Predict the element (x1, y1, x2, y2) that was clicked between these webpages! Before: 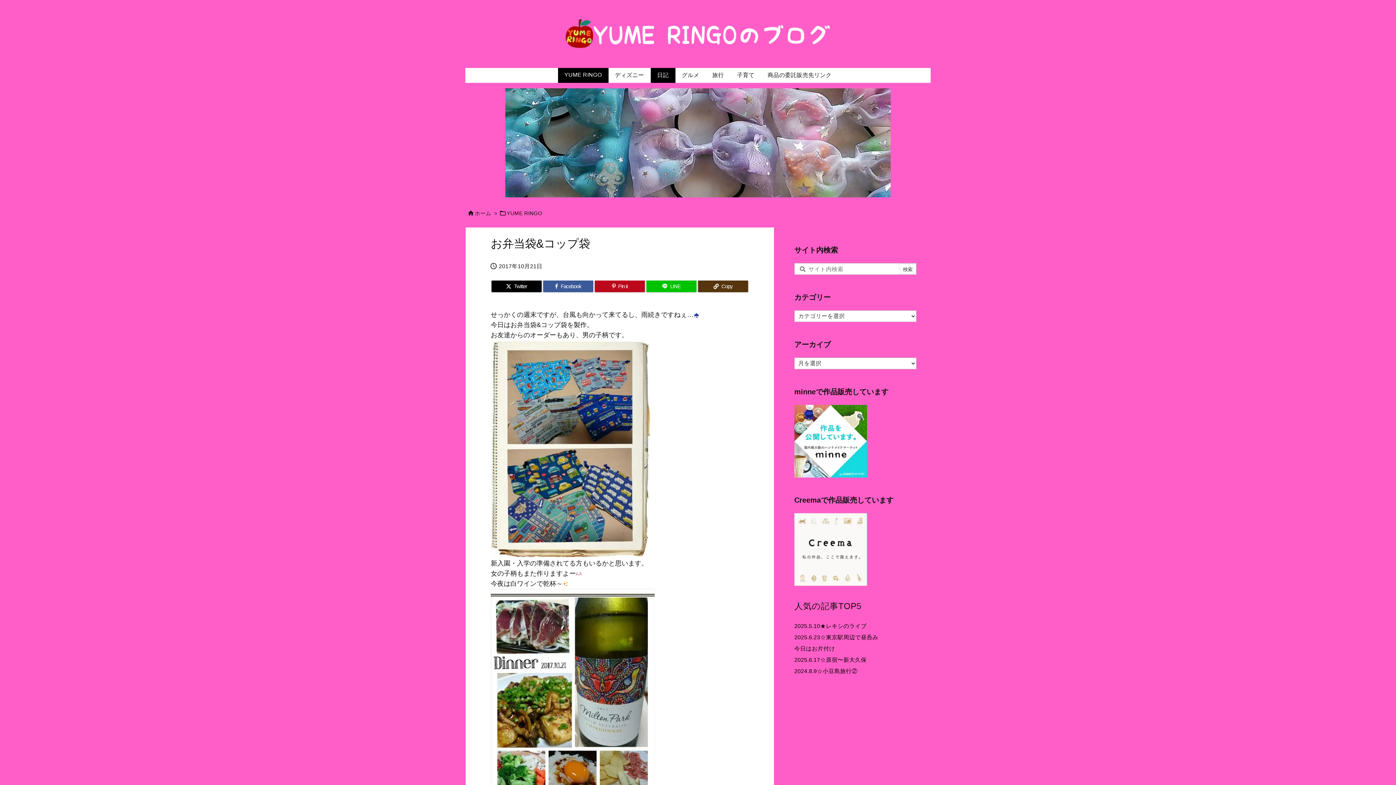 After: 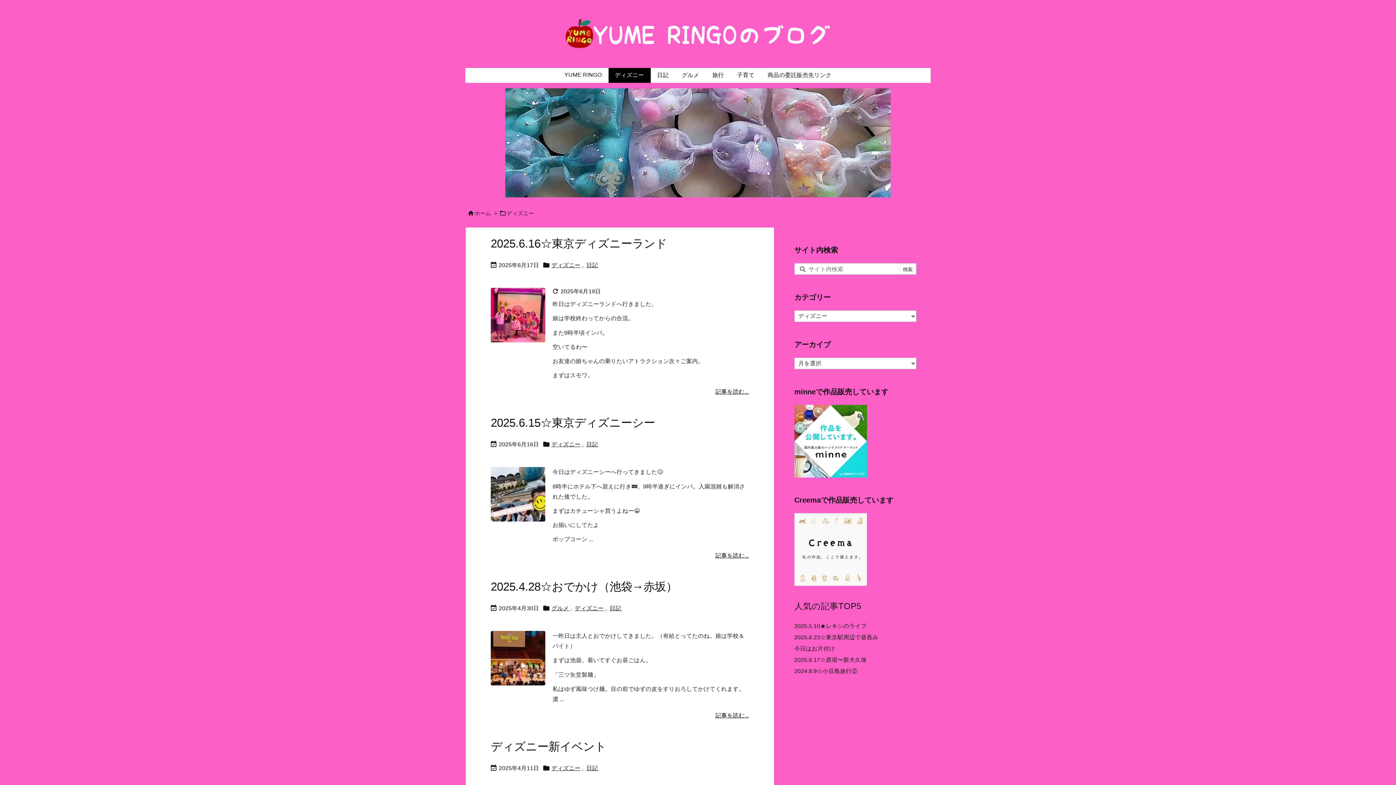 Action: label: ディズニー bbox: (608, 68, 650, 82)